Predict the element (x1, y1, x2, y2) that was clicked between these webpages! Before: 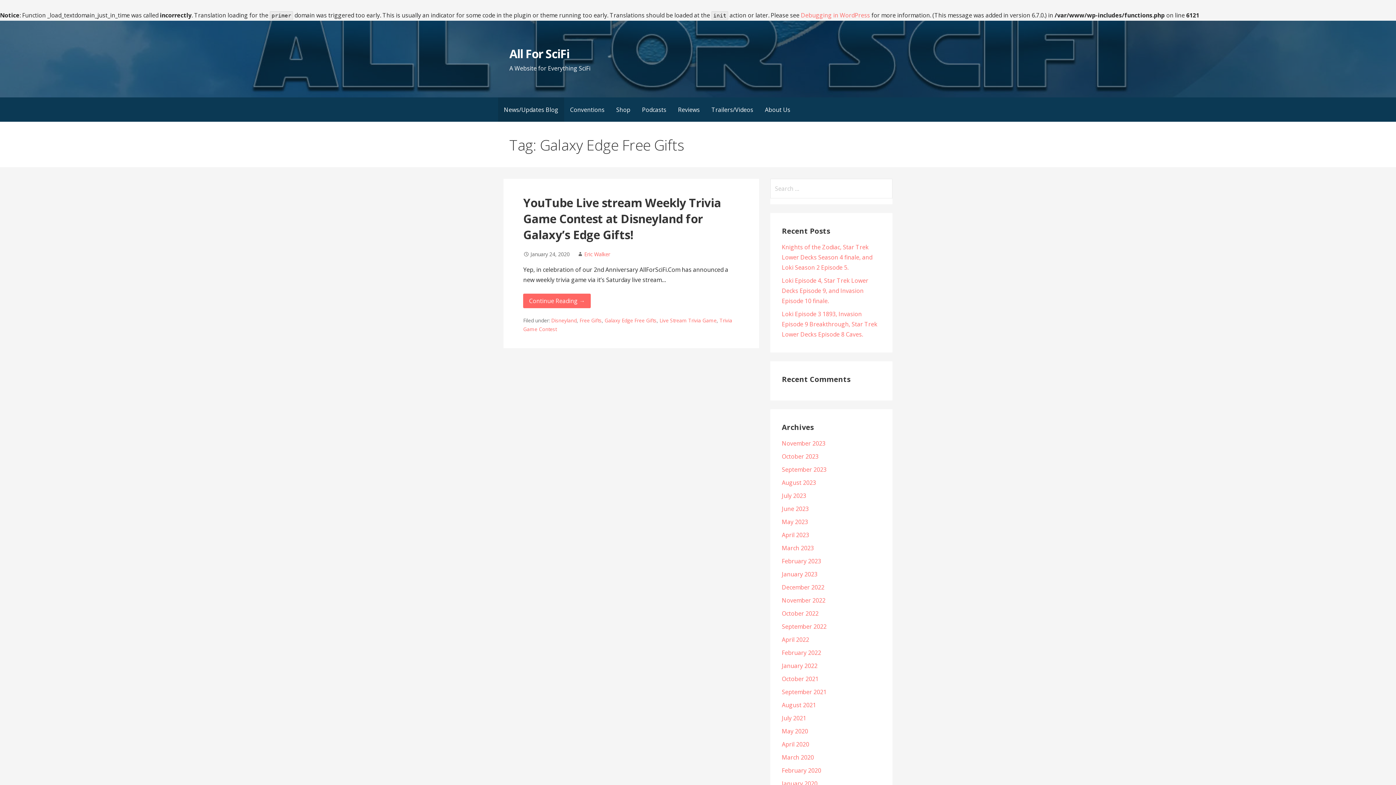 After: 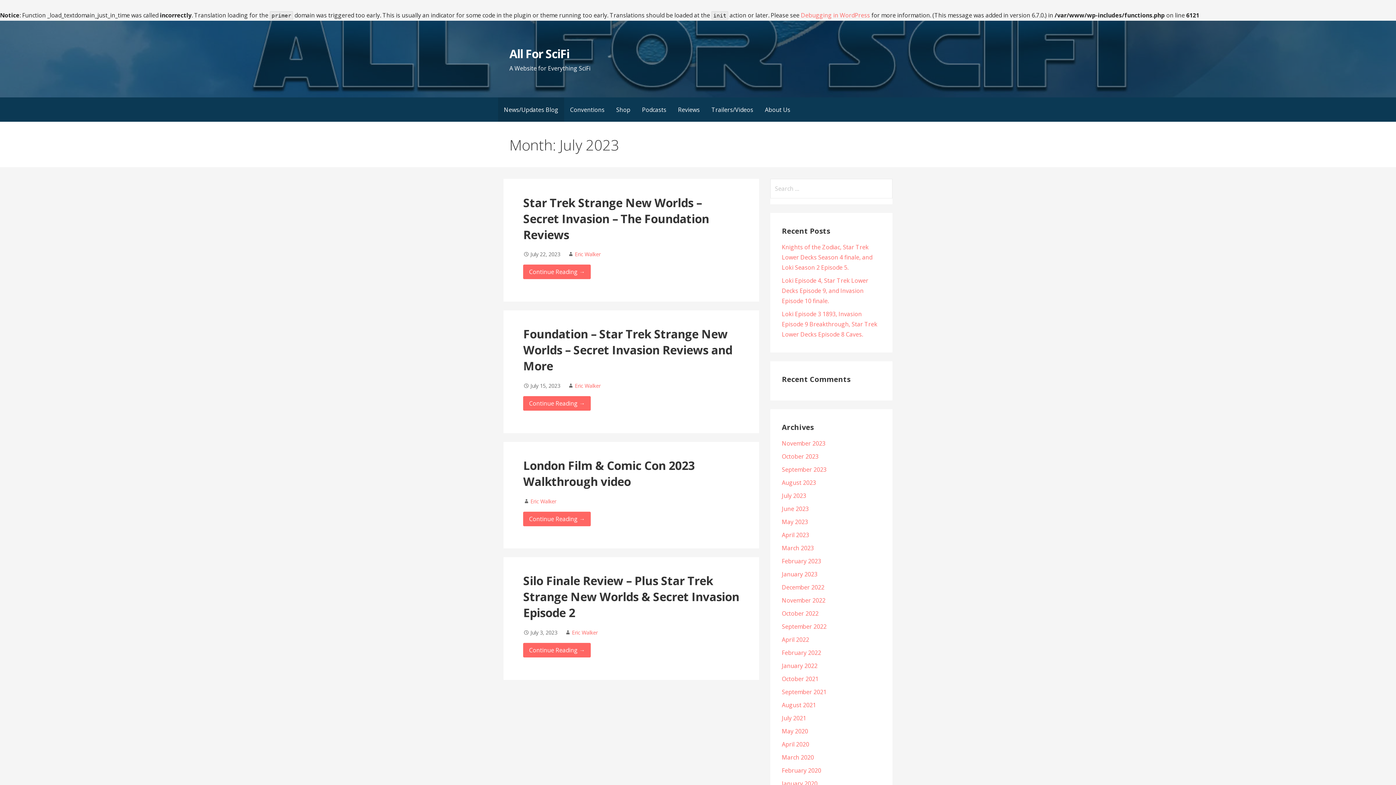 Action: label: July 2023 bbox: (782, 492, 806, 500)